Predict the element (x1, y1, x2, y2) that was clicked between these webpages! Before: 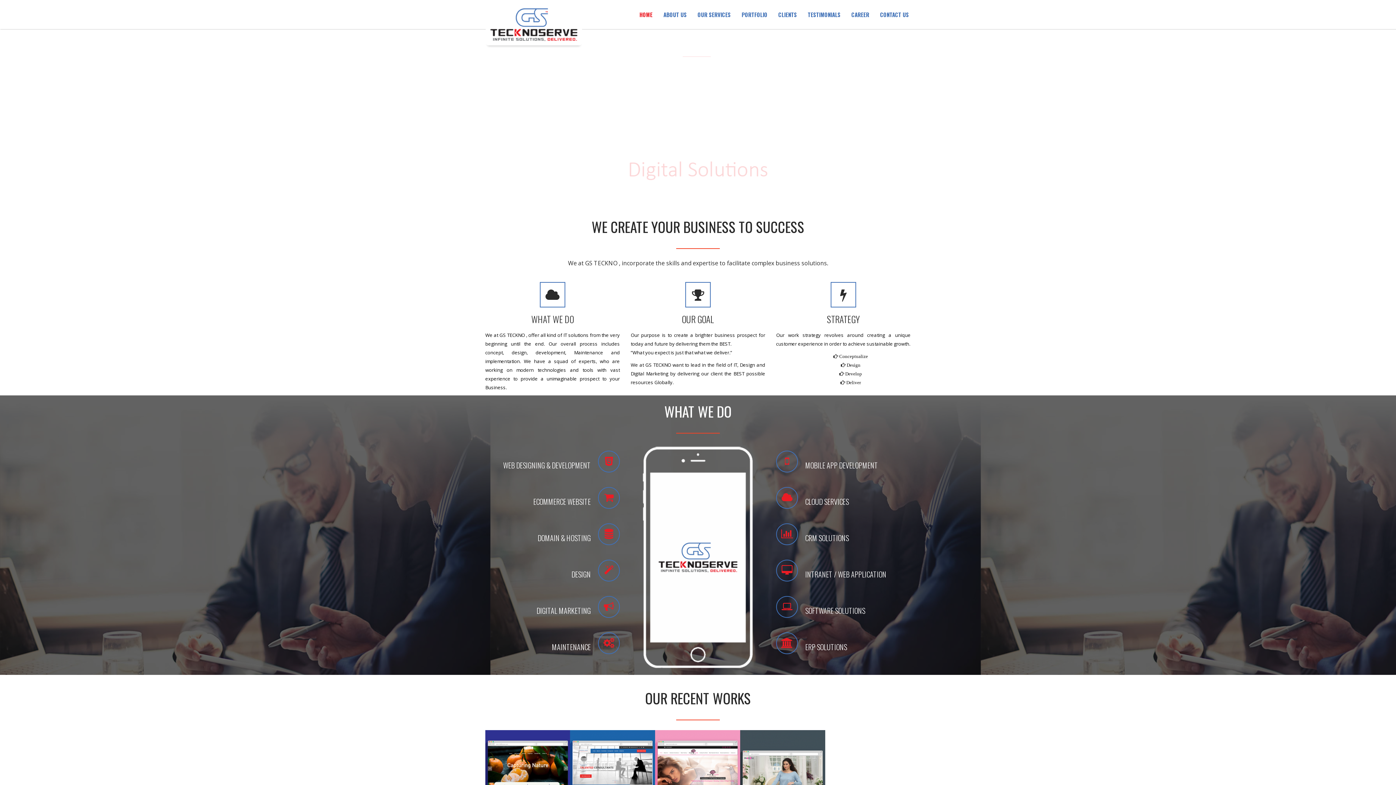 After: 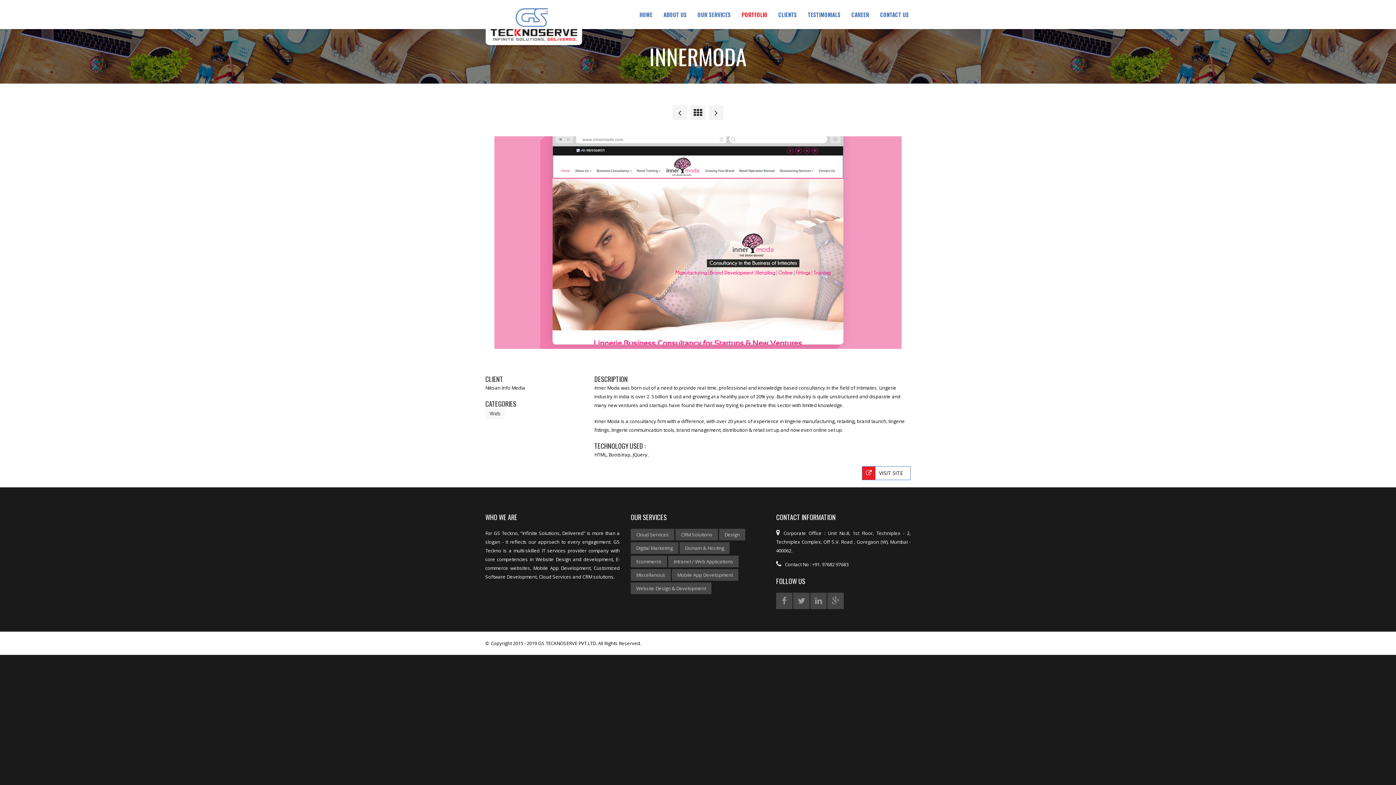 Action: bbox: (699, 774, 713, 781)